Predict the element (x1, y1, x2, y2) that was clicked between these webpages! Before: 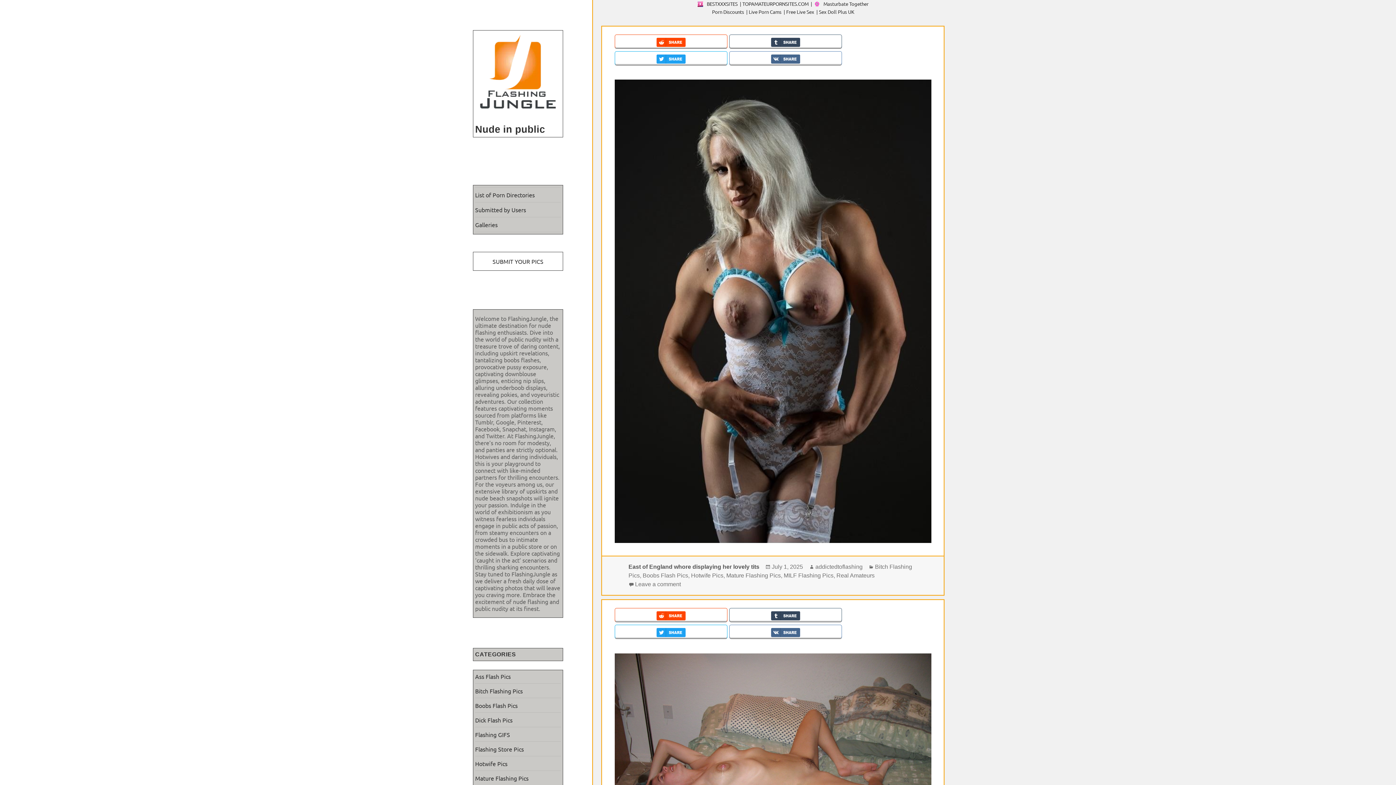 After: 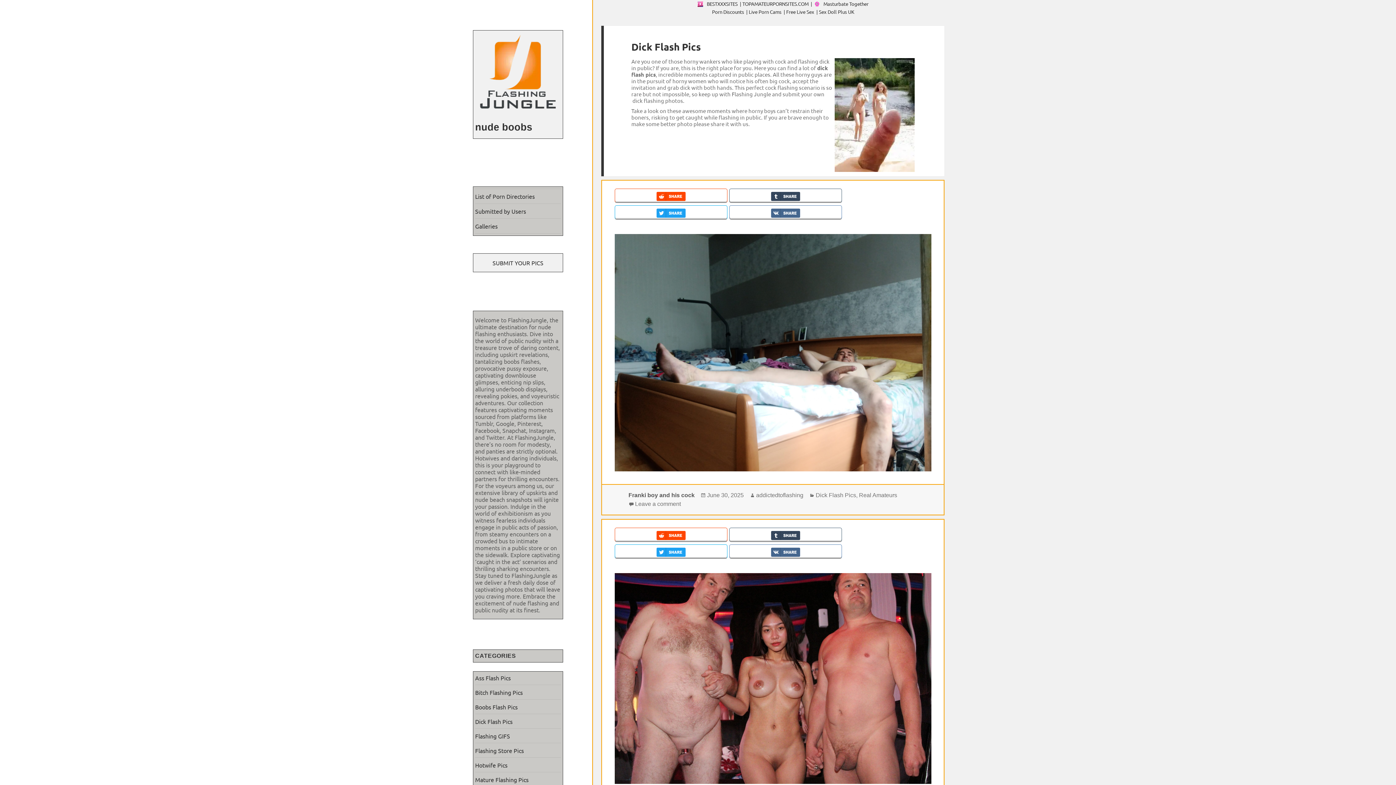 Action: bbox: (475, 716, 512, 723) label: Dick Flash Pics